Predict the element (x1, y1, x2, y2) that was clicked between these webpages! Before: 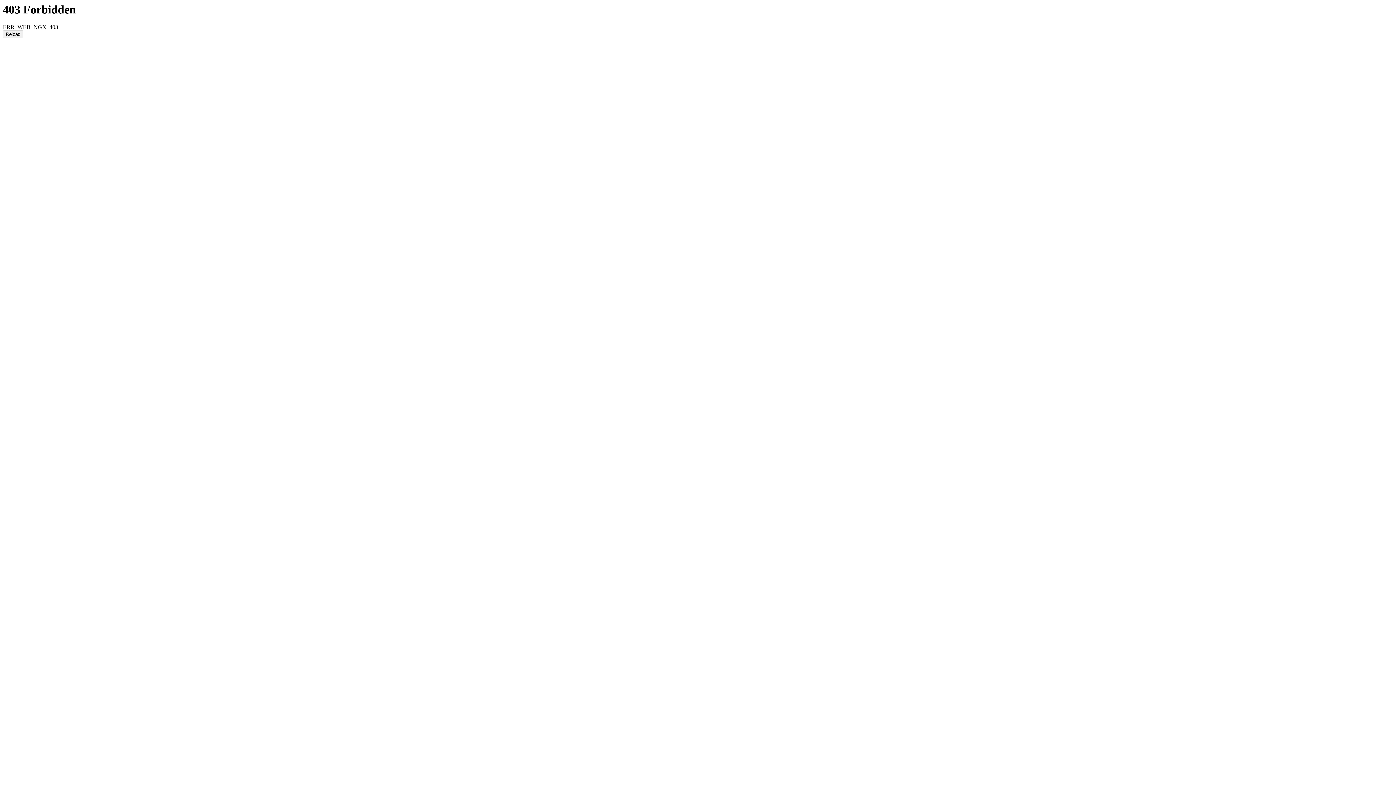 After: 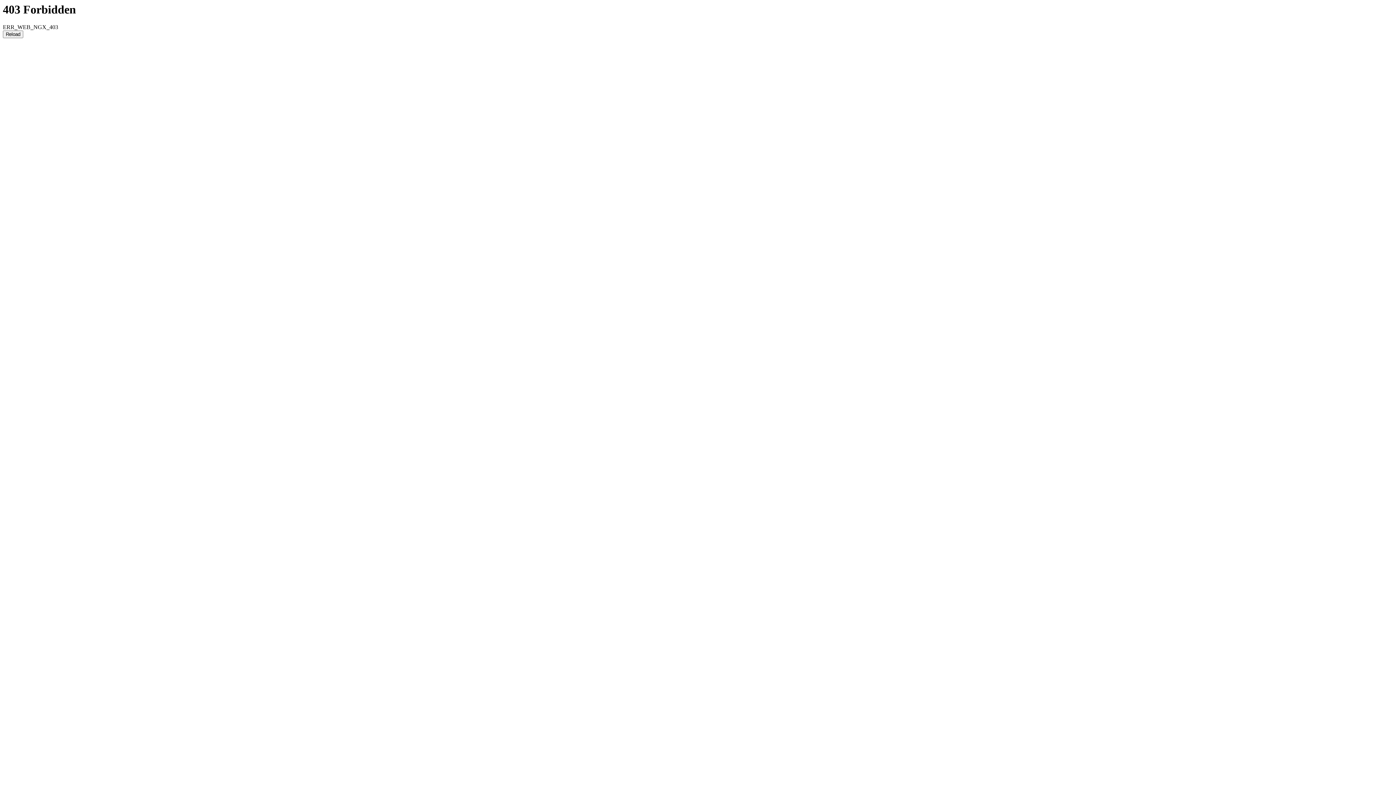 Action: bbox: (2, 30, 23, 38) label: Reload